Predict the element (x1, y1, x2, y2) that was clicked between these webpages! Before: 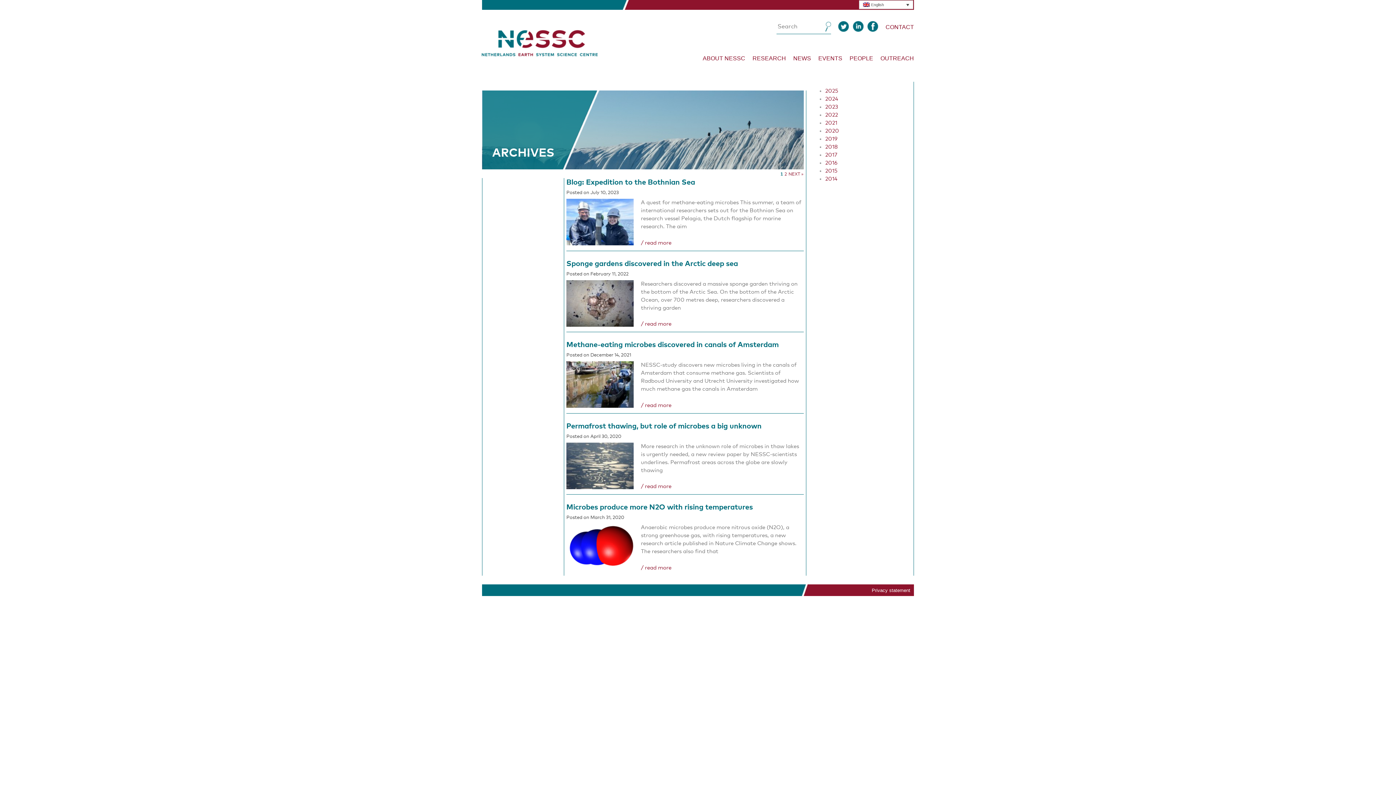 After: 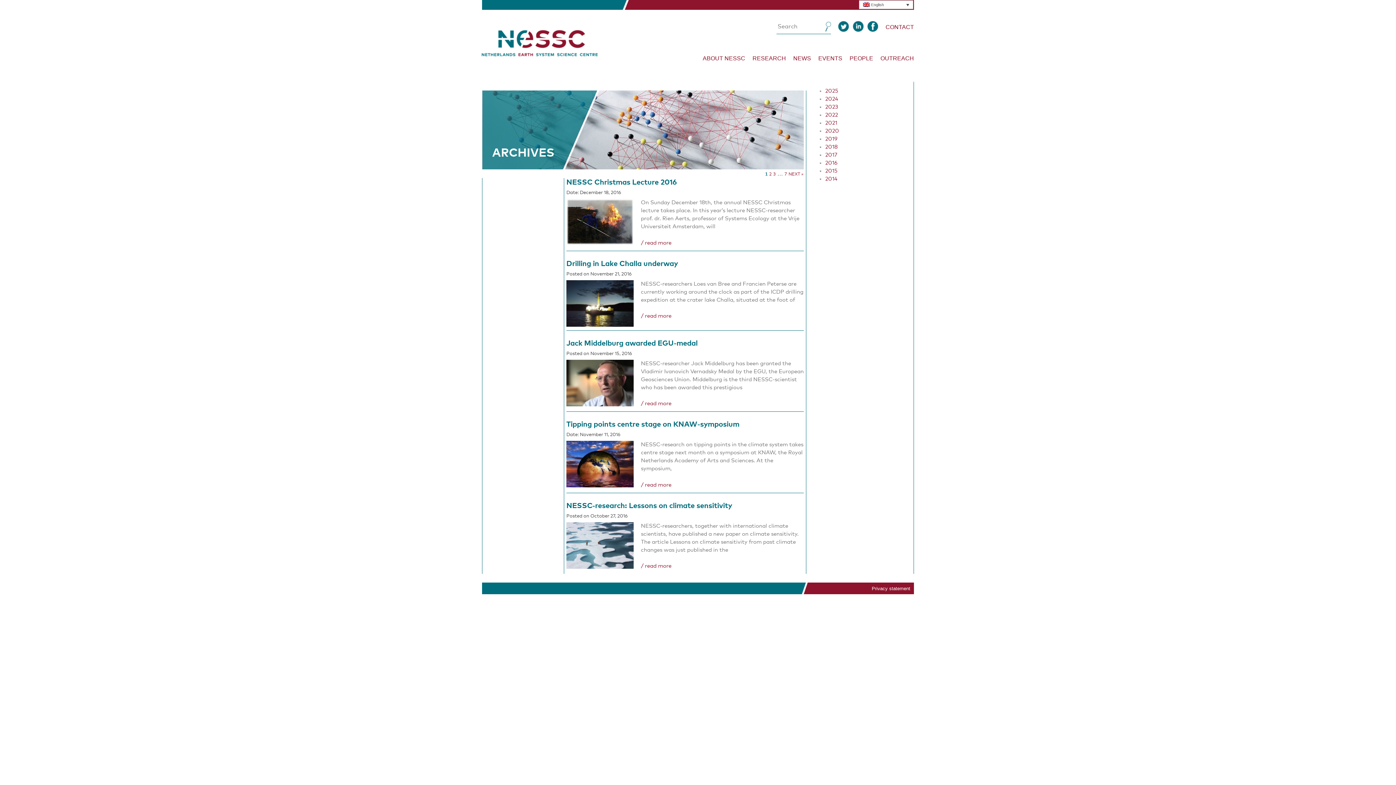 Action: label: 2016 bbox: (825, 160, 837, 165)